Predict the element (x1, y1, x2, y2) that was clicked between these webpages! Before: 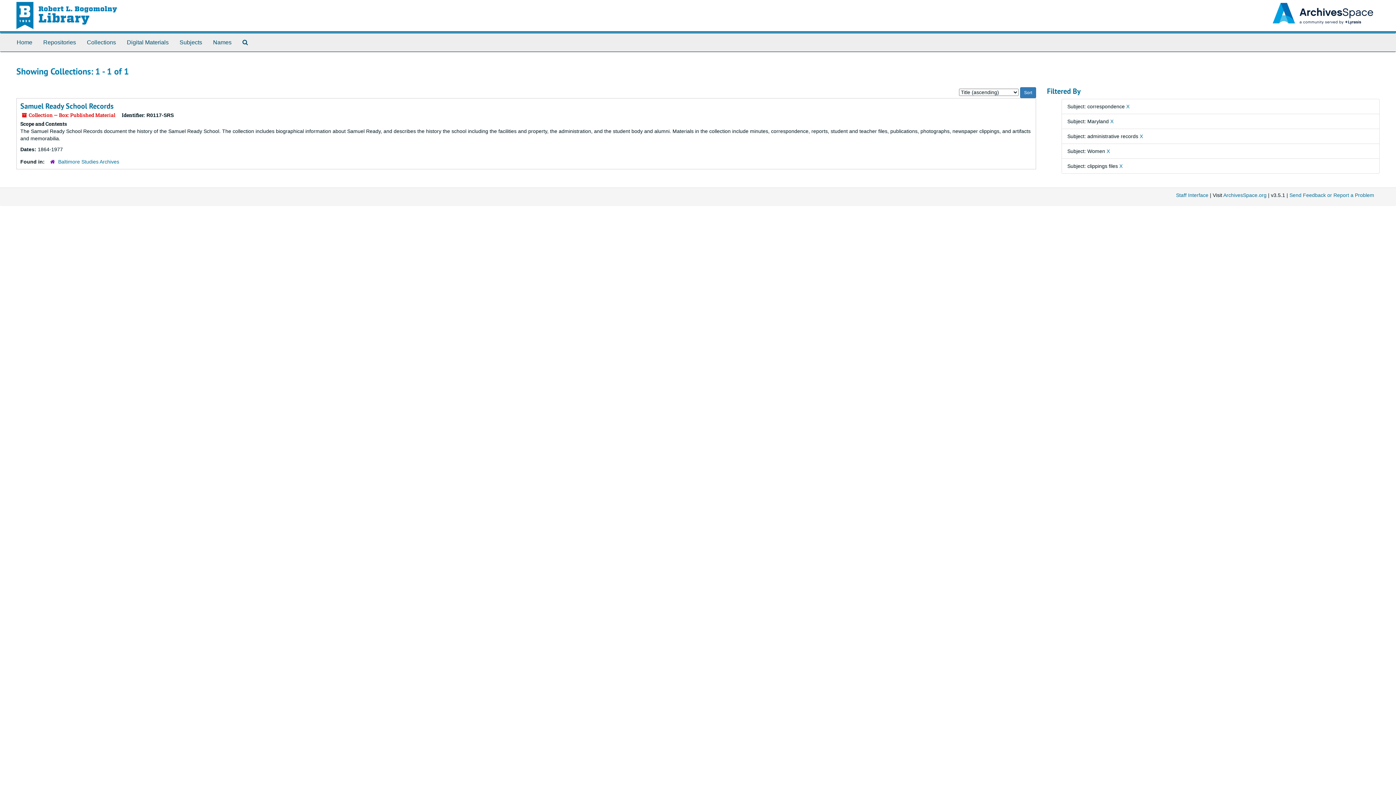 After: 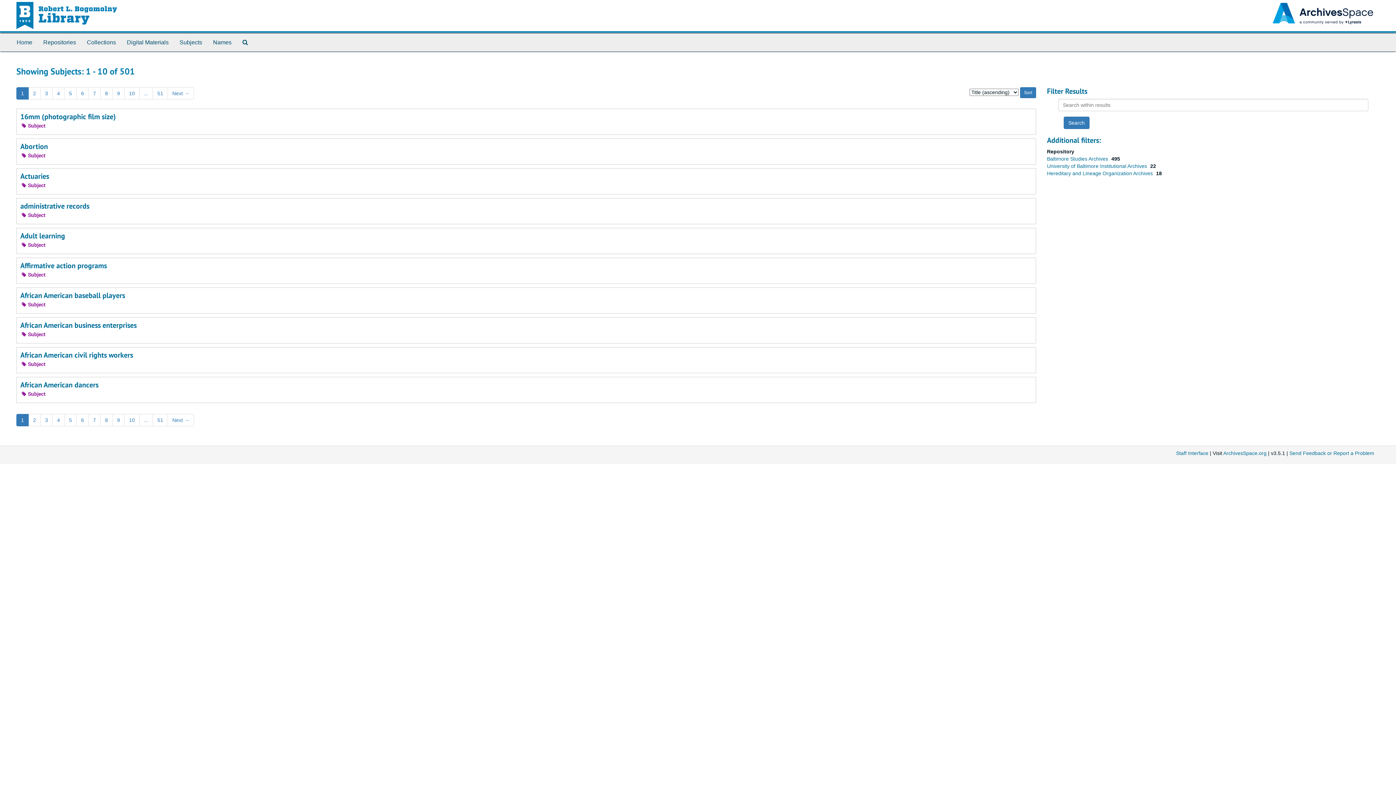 Action: bbox: (174, 33, 207, 51) label: Subjects